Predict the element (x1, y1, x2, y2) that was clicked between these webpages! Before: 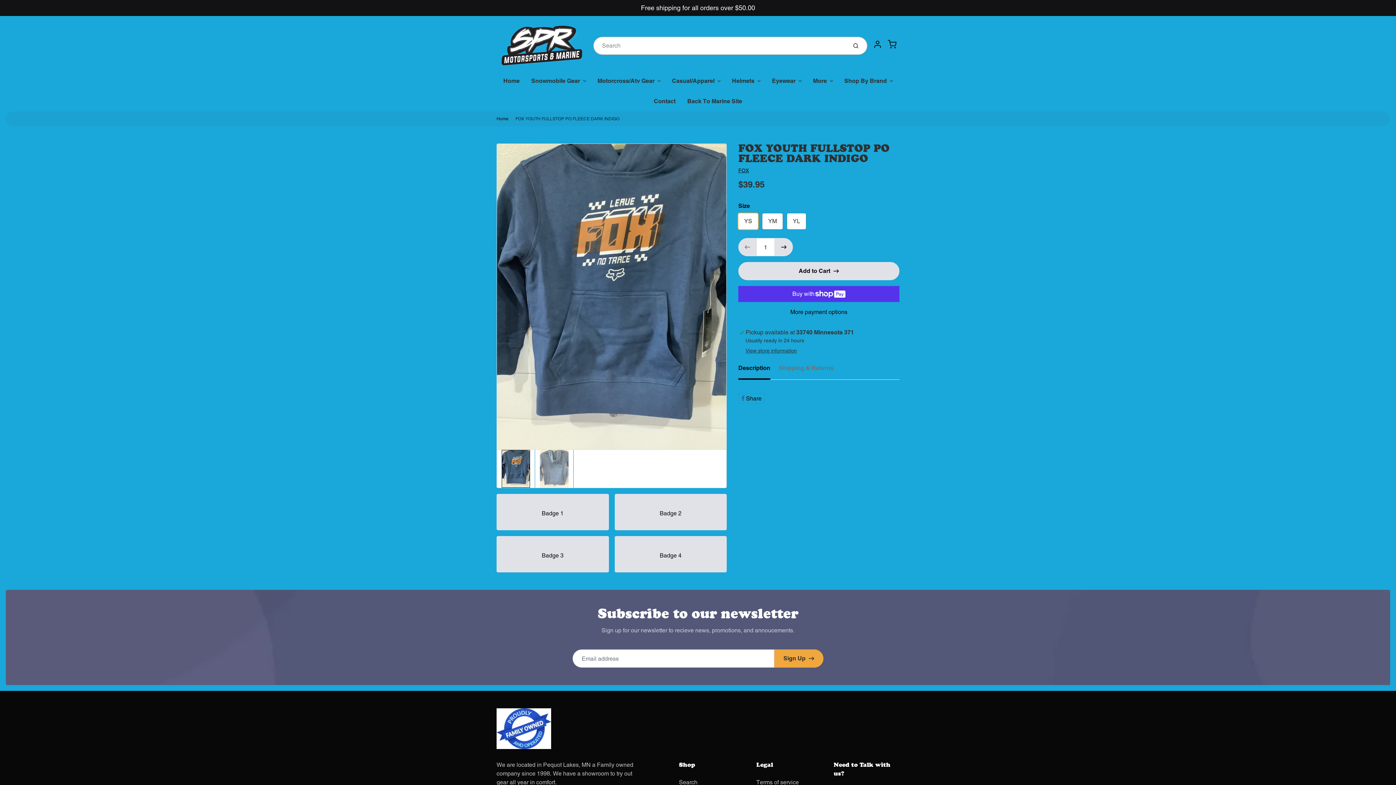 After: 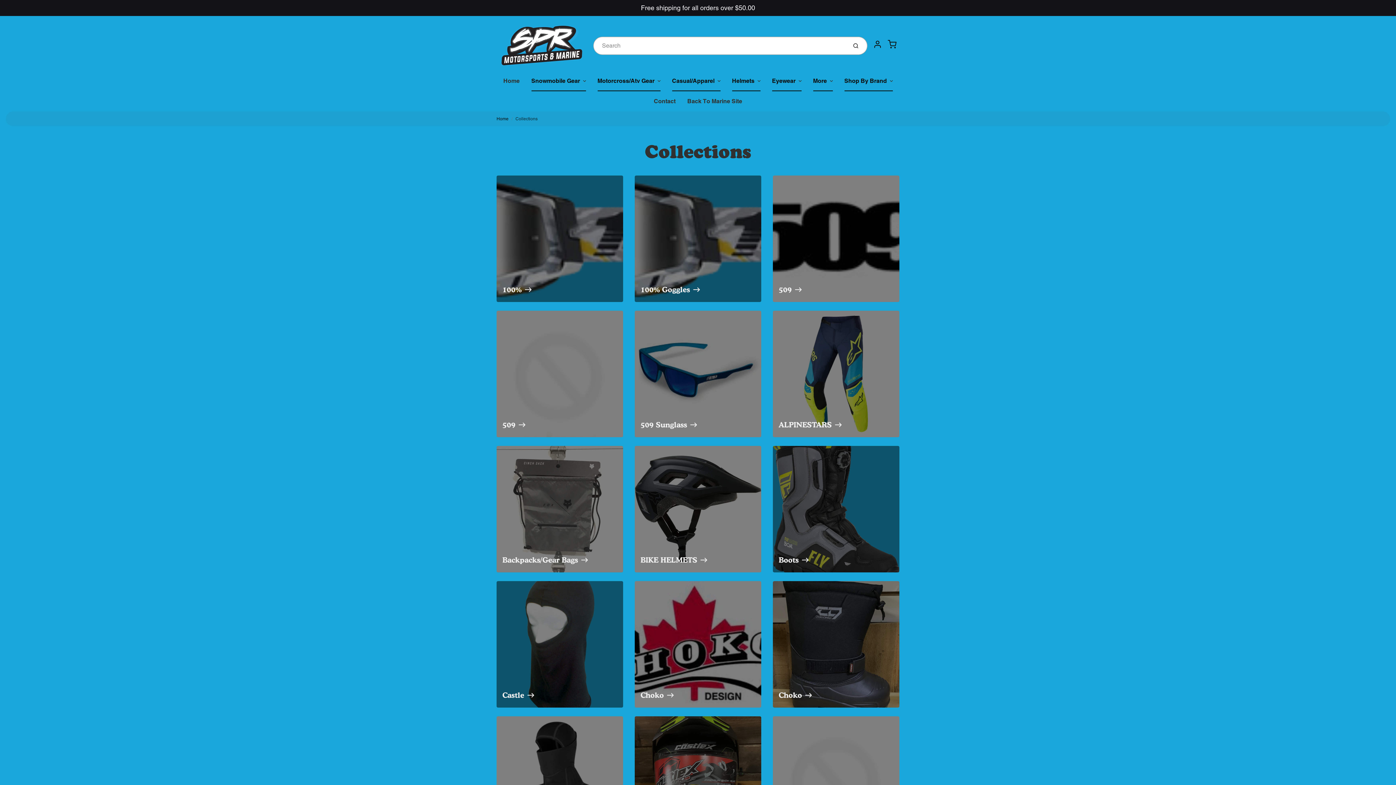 Action: label: Eyewear bbox: (766, 70, 807, 91)